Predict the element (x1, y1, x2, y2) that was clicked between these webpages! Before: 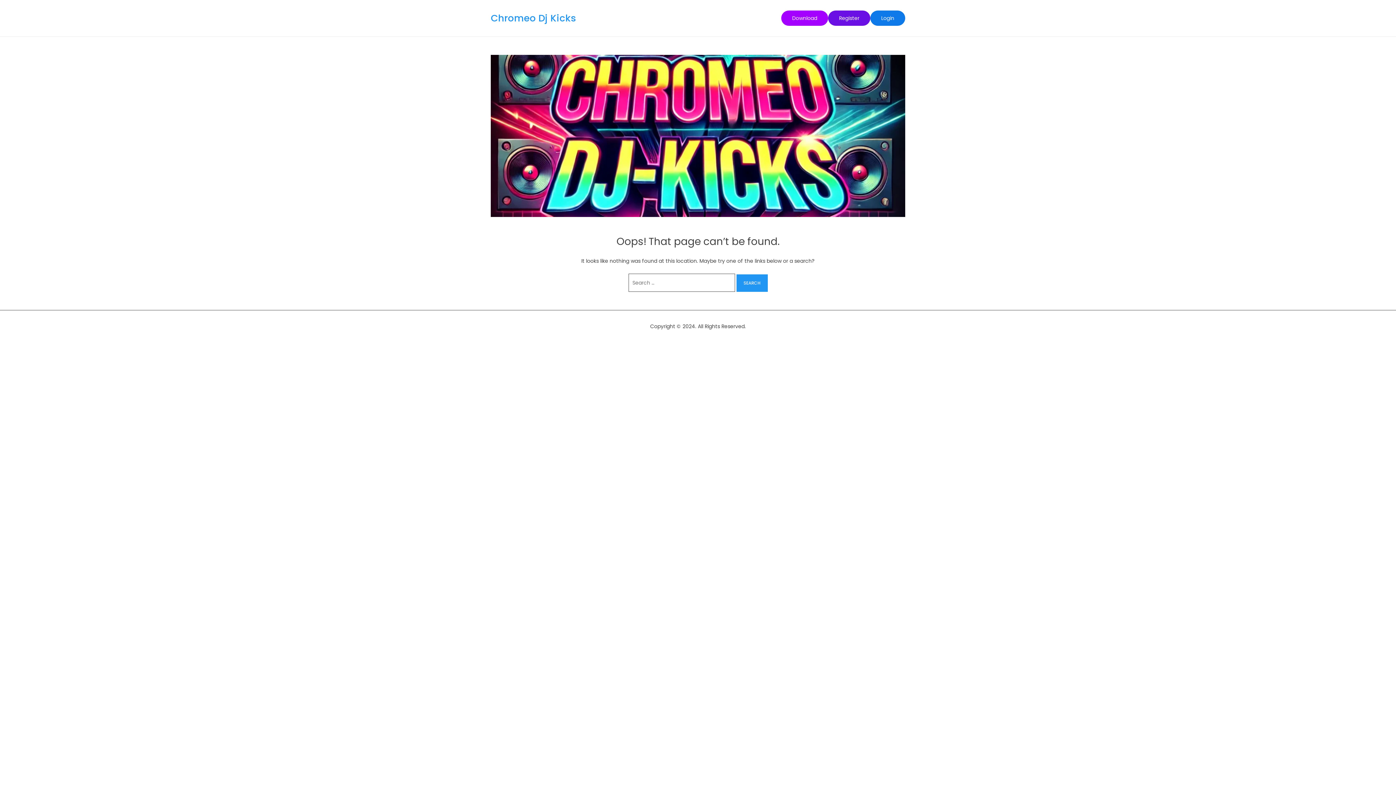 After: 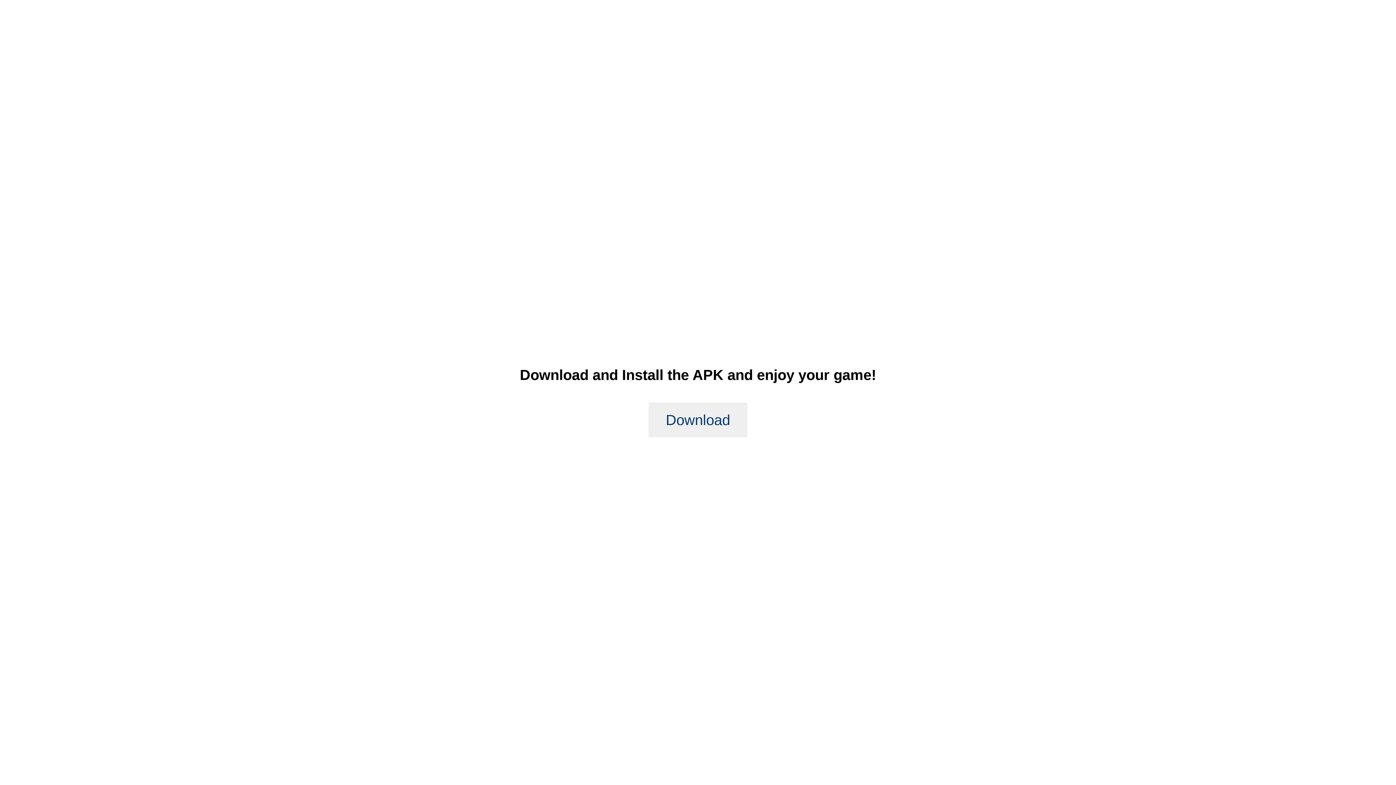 Action: label: Download bbox: (781, 10, 828, 25)